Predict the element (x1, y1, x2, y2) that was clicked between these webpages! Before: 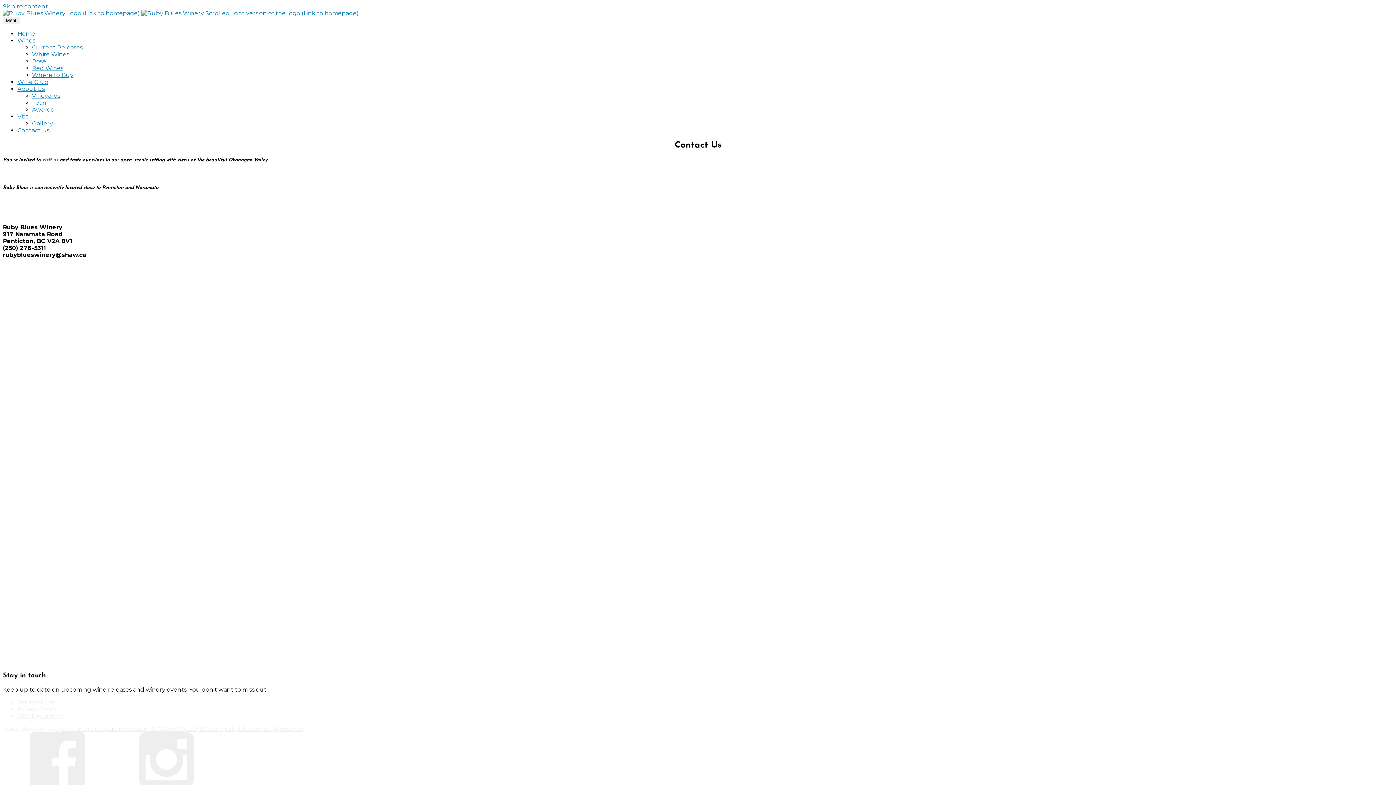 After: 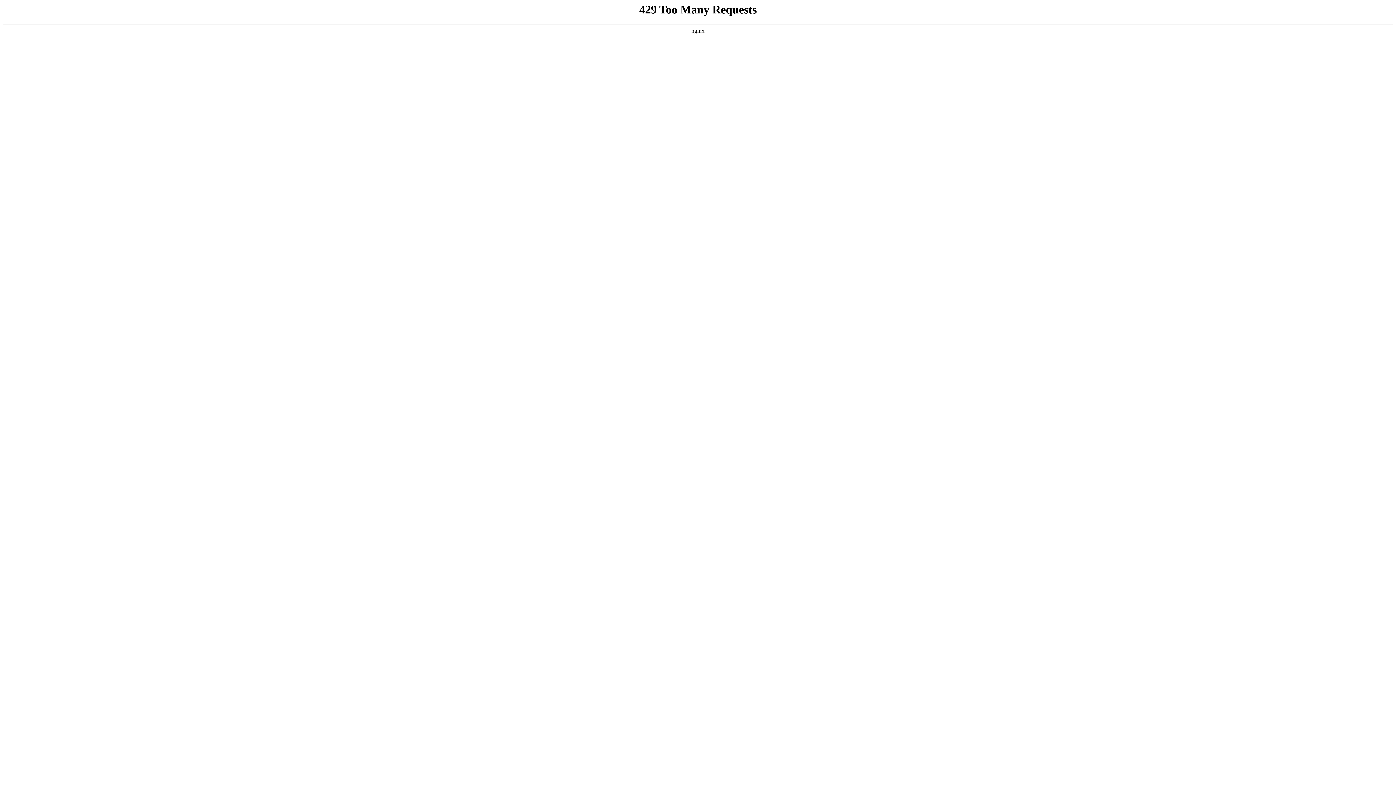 Action: bbox: (32, 92, 60, 99) label: Vineyards